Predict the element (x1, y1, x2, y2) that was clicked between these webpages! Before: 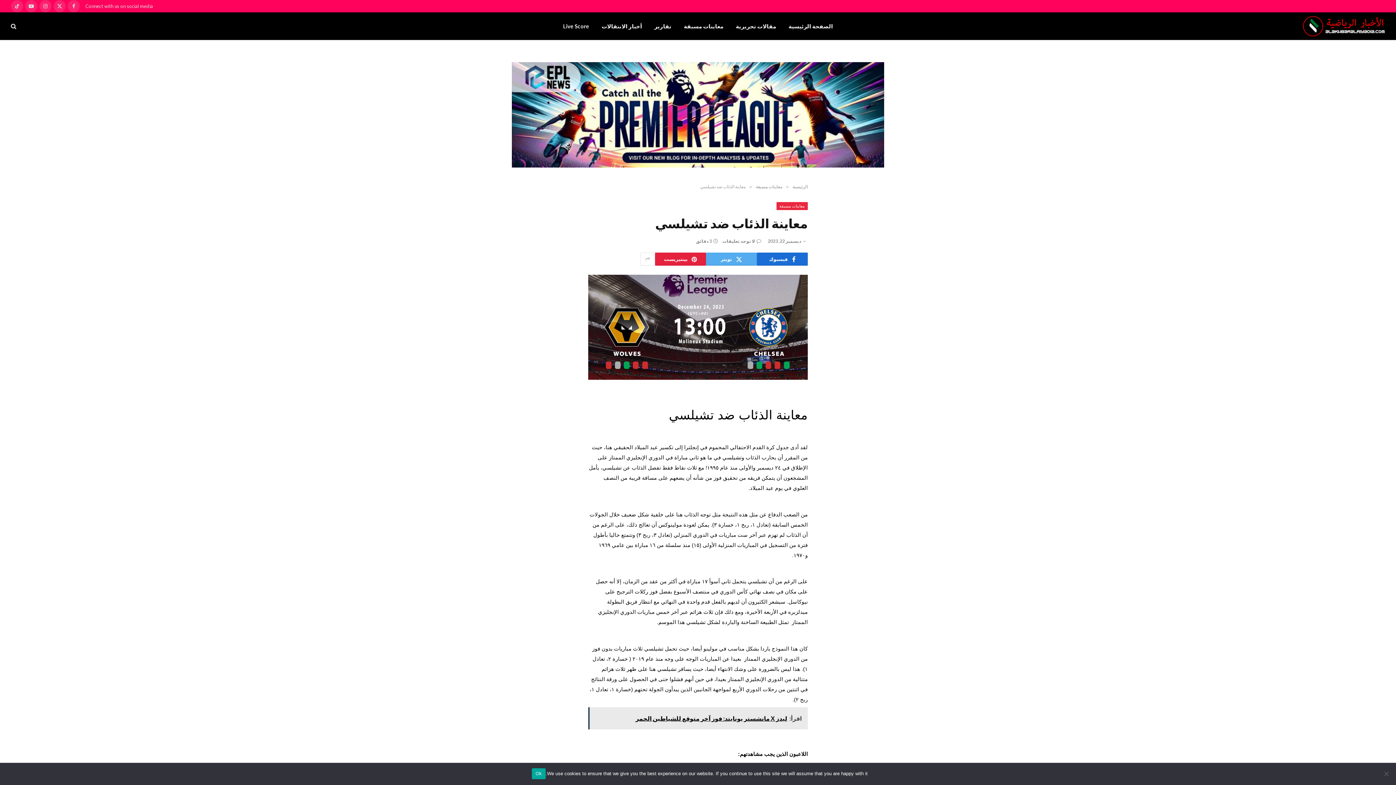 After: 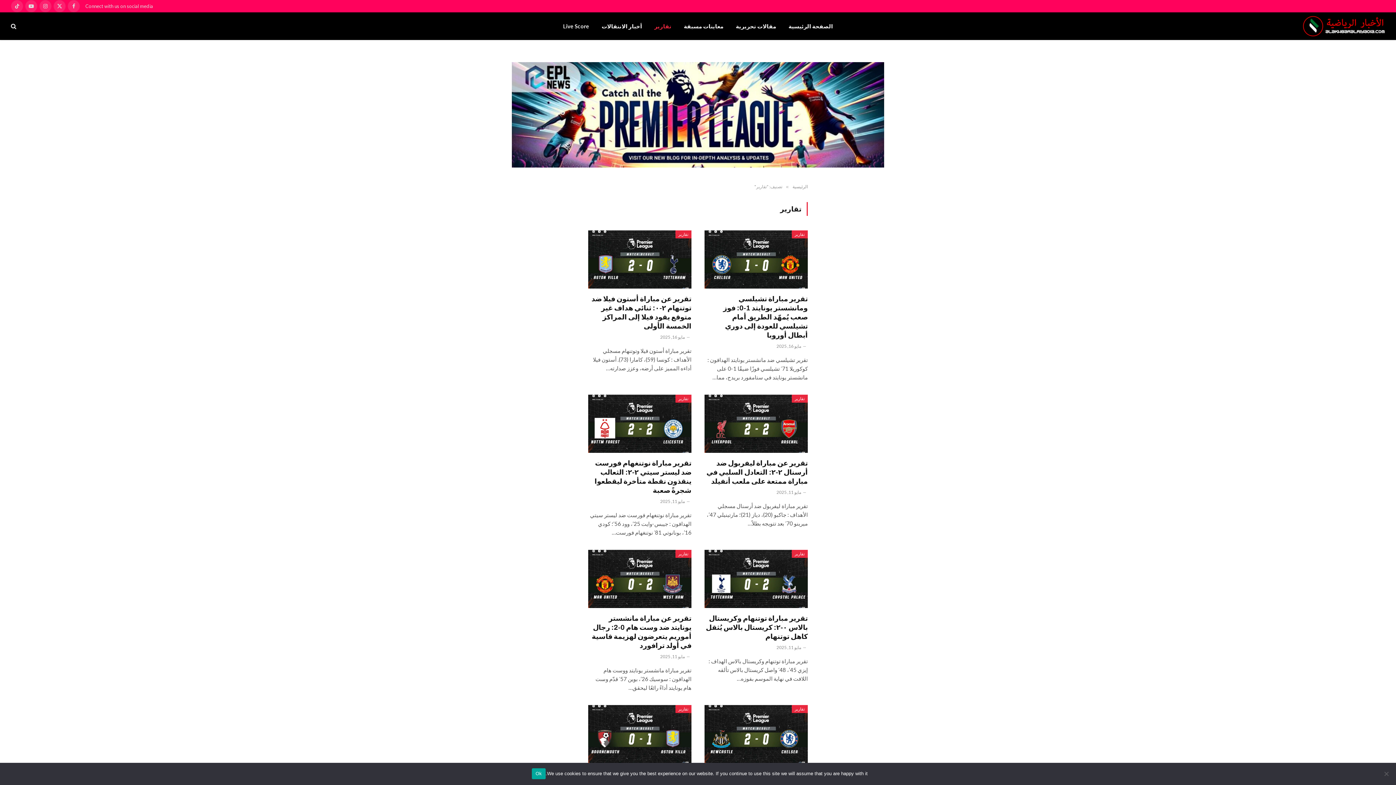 Action: label: تقارير bbox: (648, 12, 677, 40)